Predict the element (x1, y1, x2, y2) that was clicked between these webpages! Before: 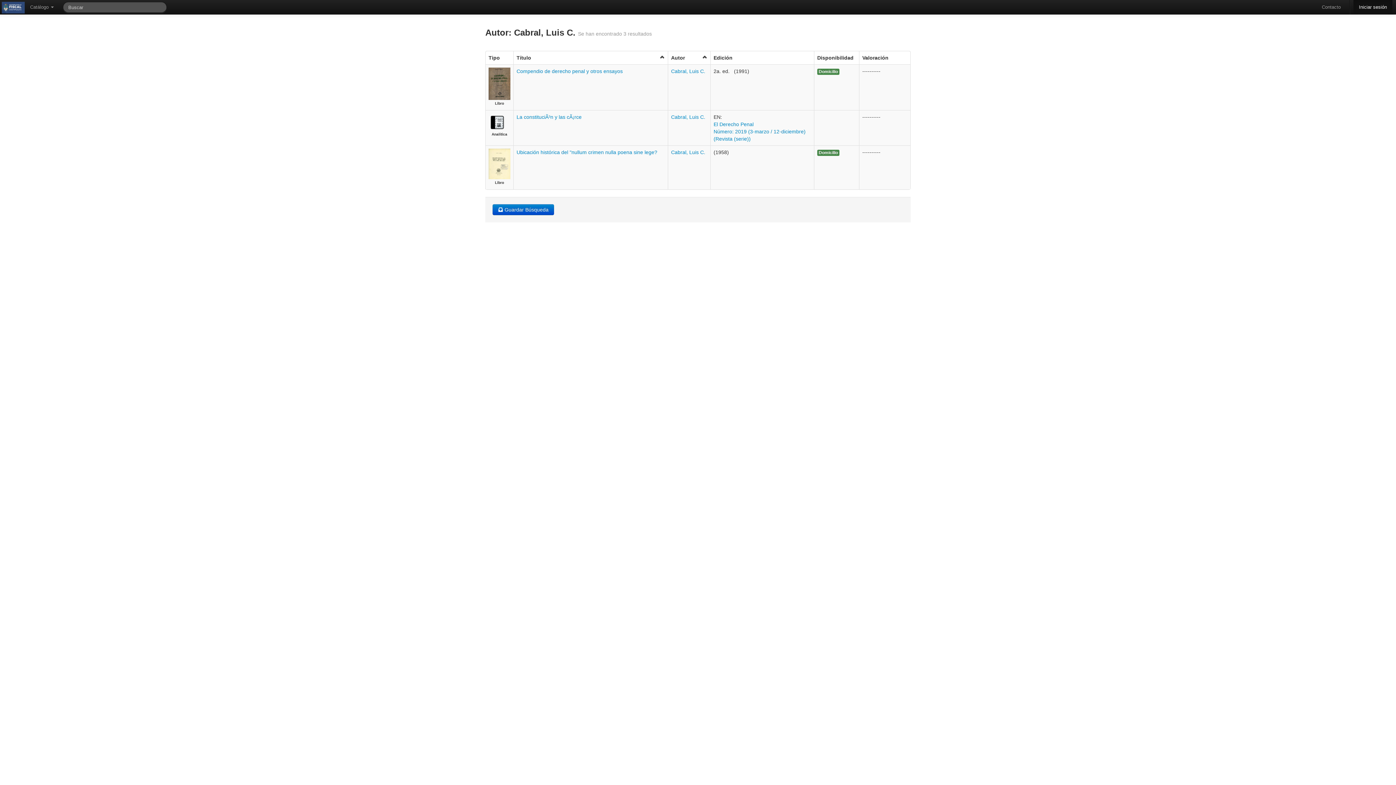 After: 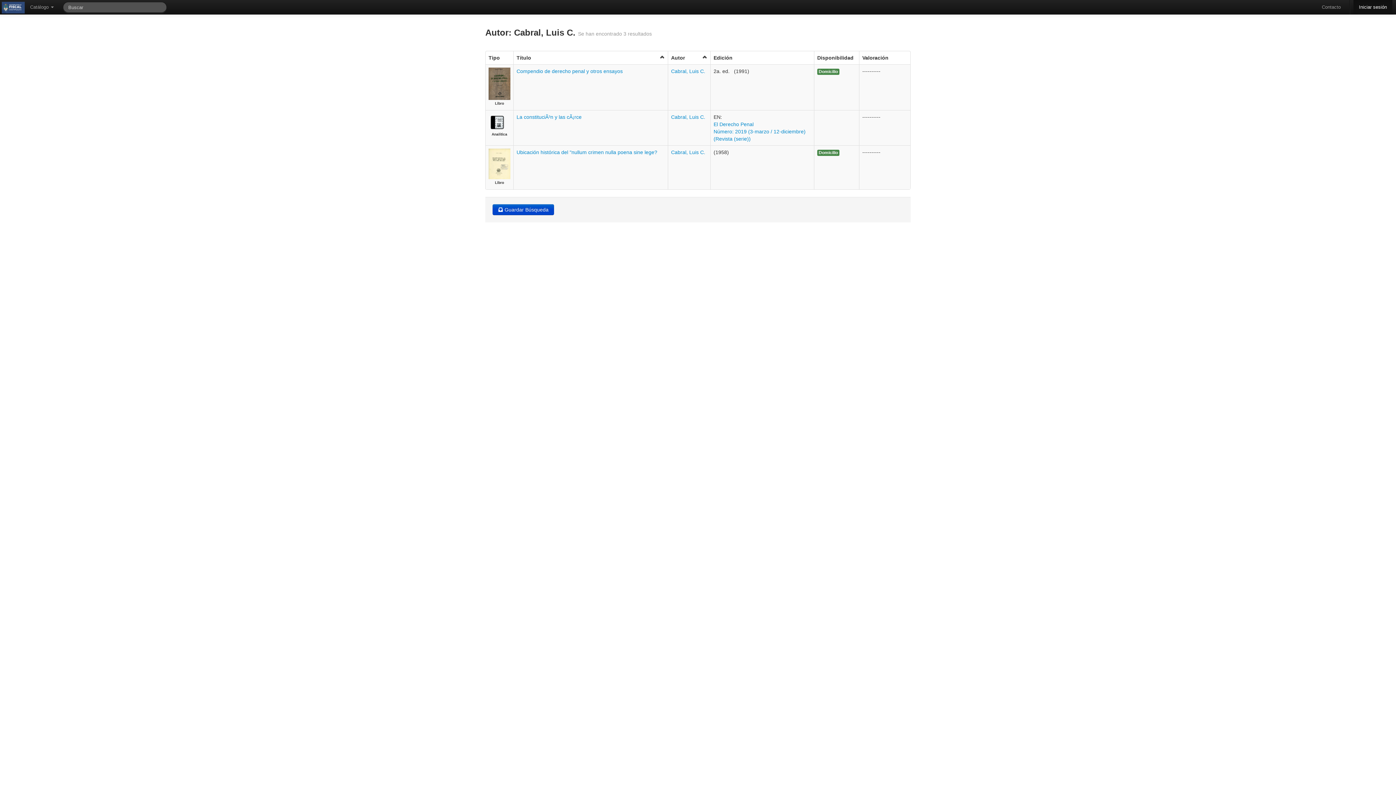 Action: label:  Guardar Búsqueda bbox: (492, 204, 554, 215)